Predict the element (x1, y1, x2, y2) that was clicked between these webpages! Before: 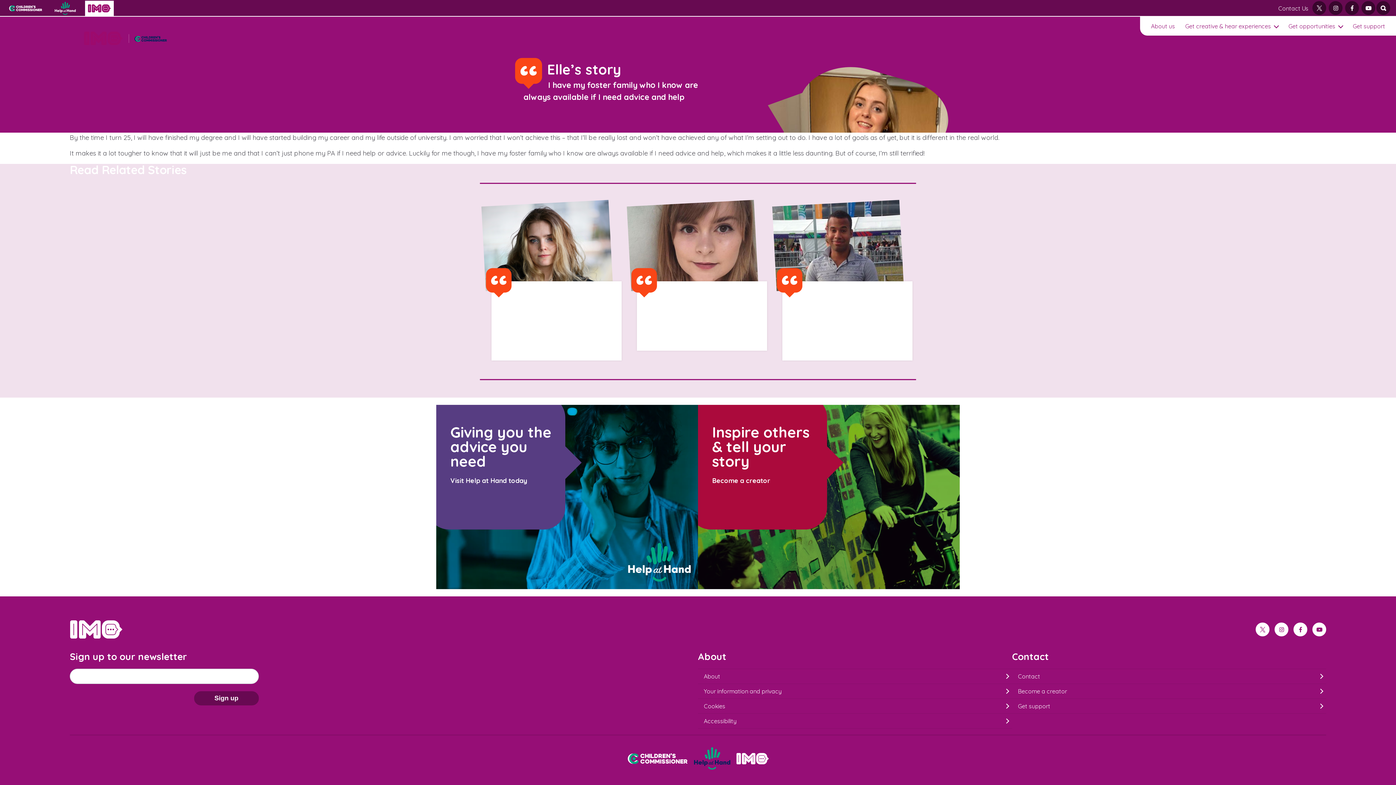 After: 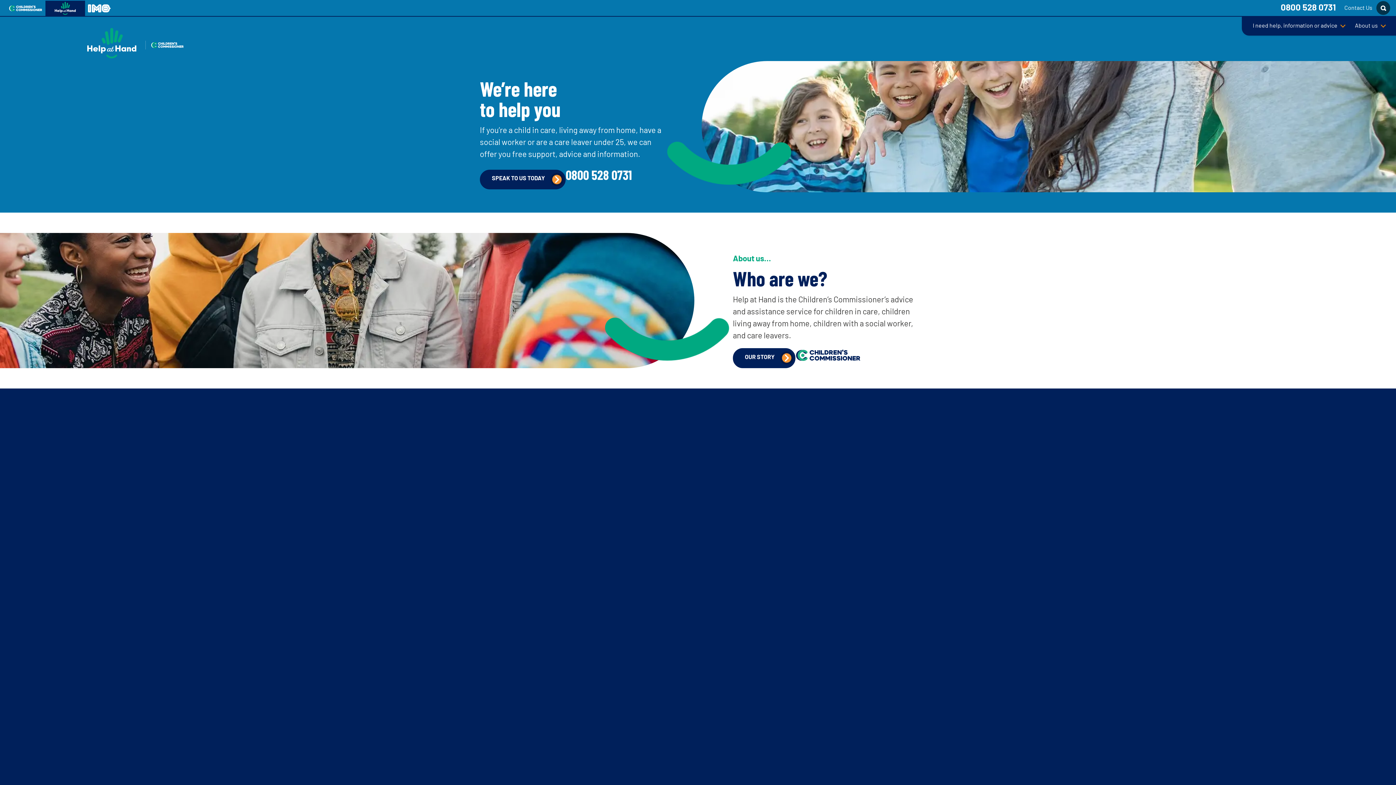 Action: bbox: (436, 405, 698, 589) label: Giving you the advice you need

Visit Help at Hand today